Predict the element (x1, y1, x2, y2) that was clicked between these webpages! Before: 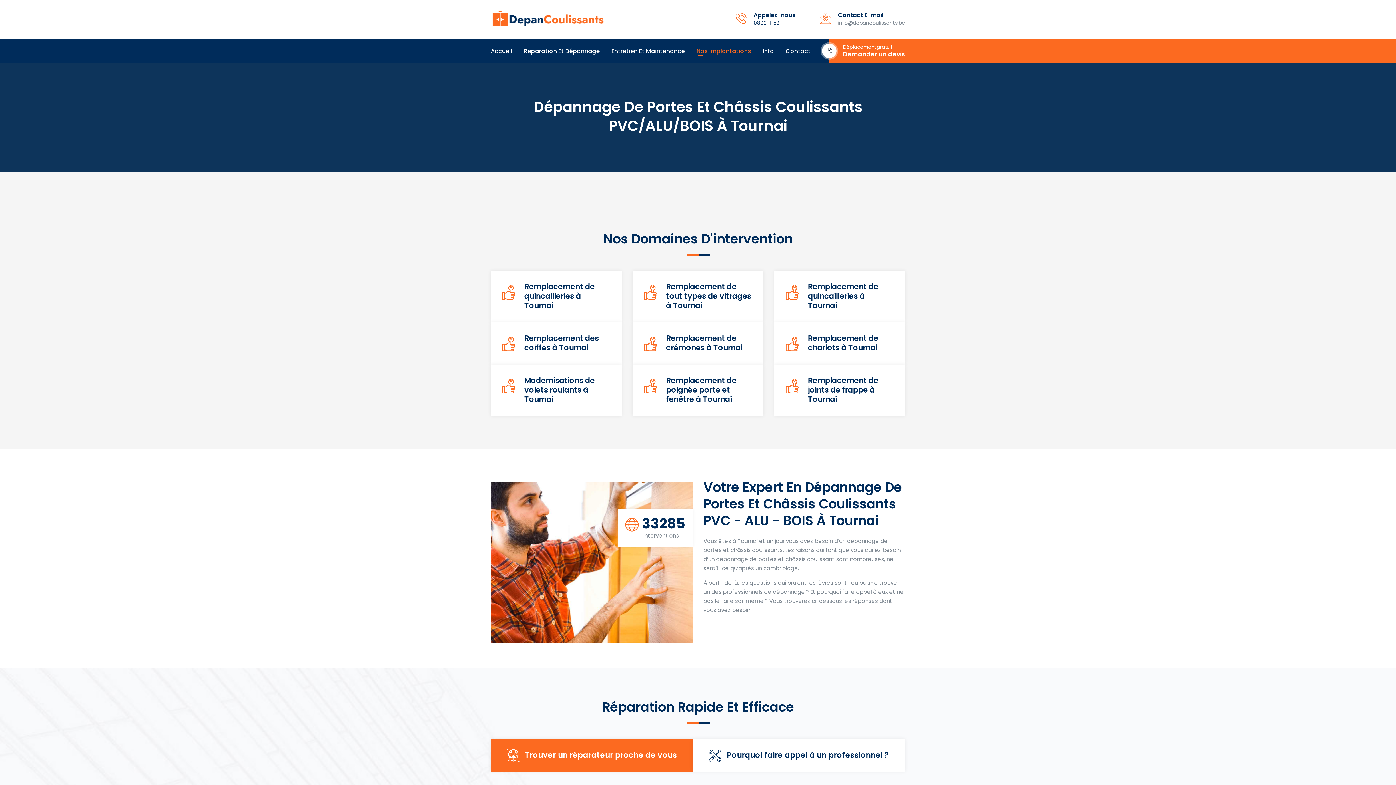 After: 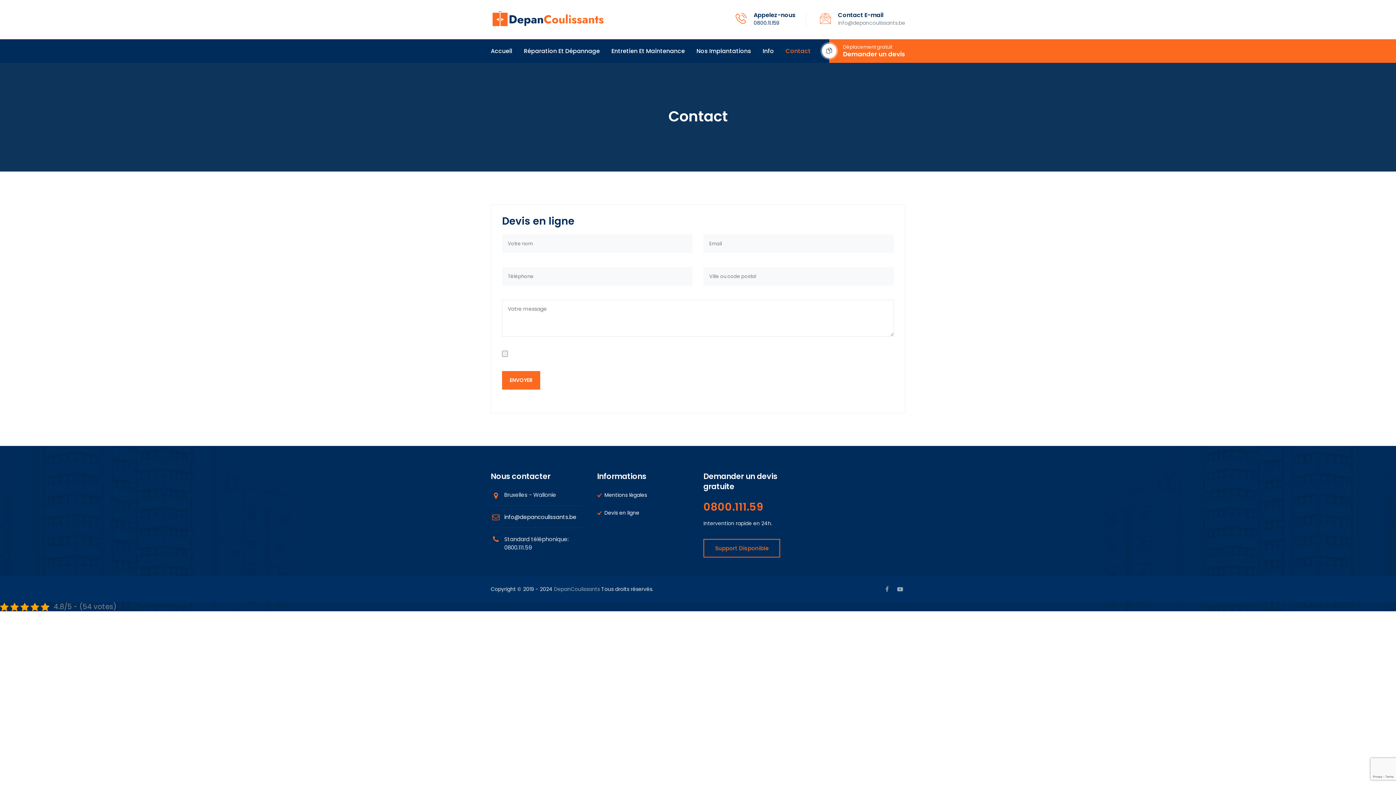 Action: label: Contact bbox: (785, 39, 810, 62)